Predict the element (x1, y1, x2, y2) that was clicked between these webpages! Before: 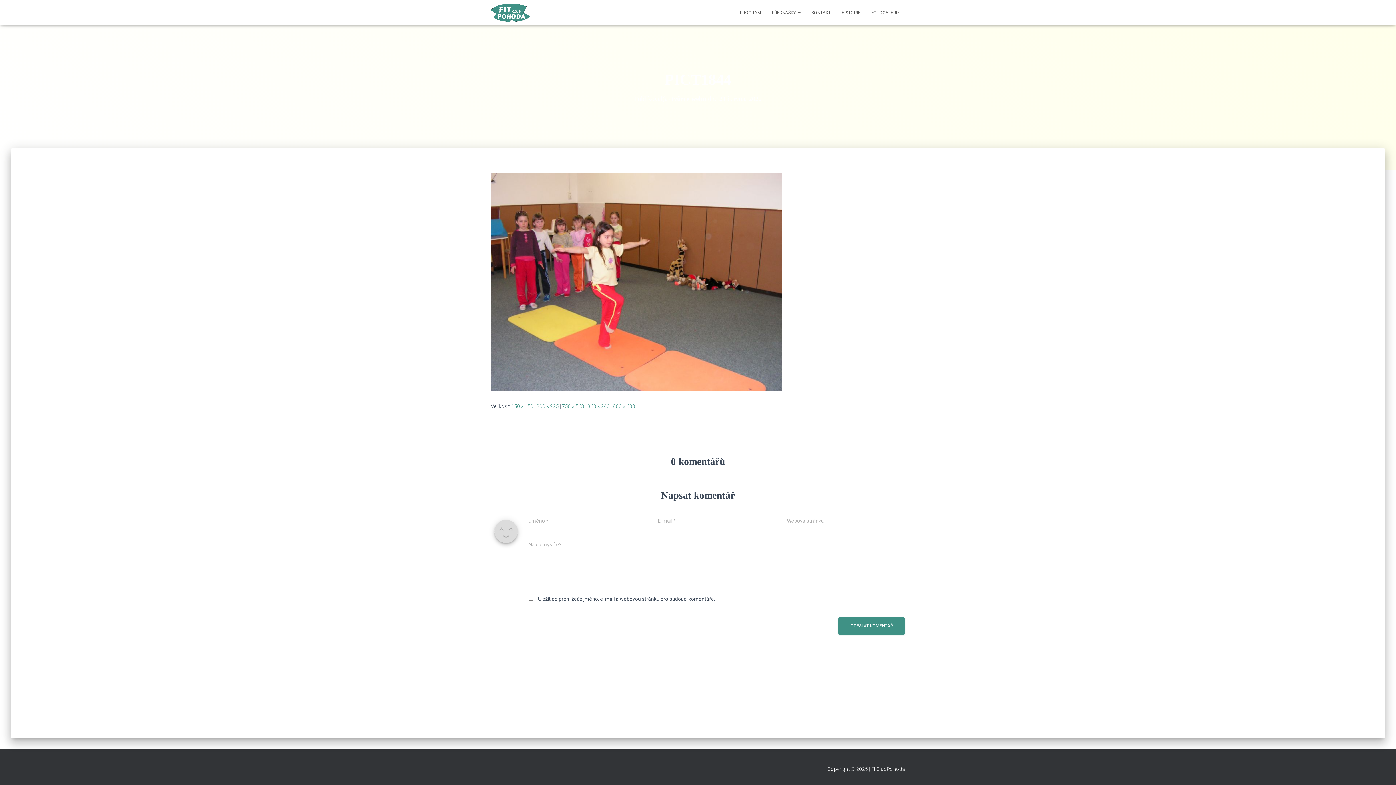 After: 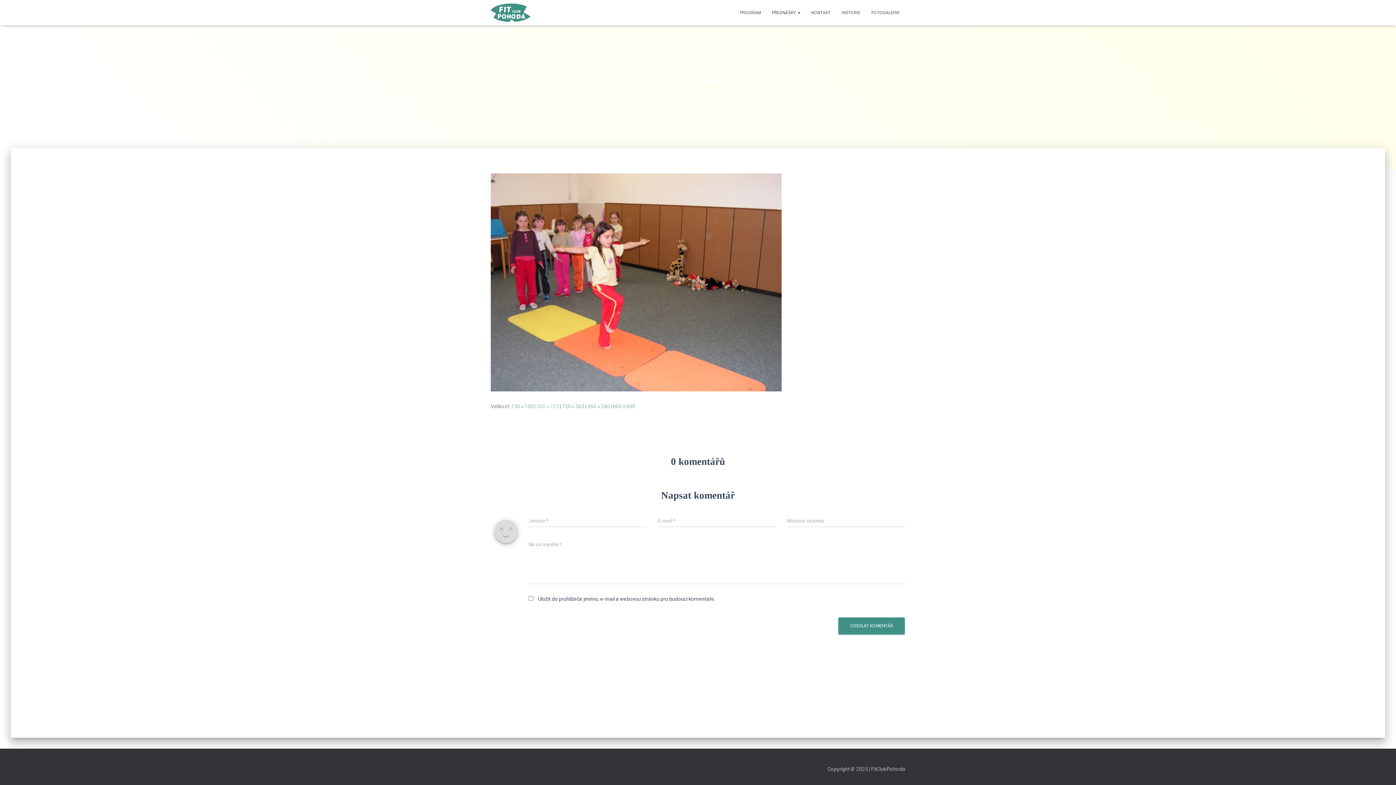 Action: label: 300 × 225 bbox: (536, 403, 558, 409)